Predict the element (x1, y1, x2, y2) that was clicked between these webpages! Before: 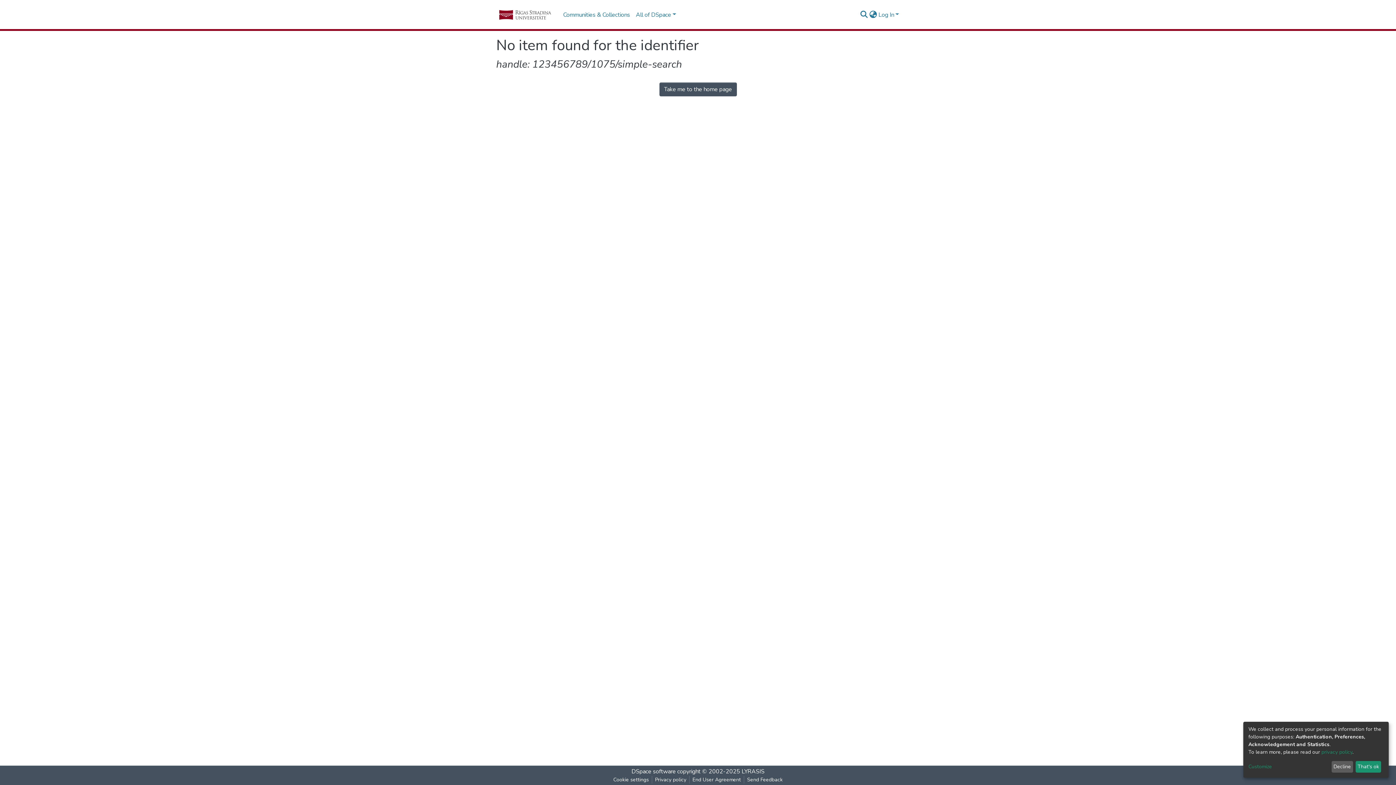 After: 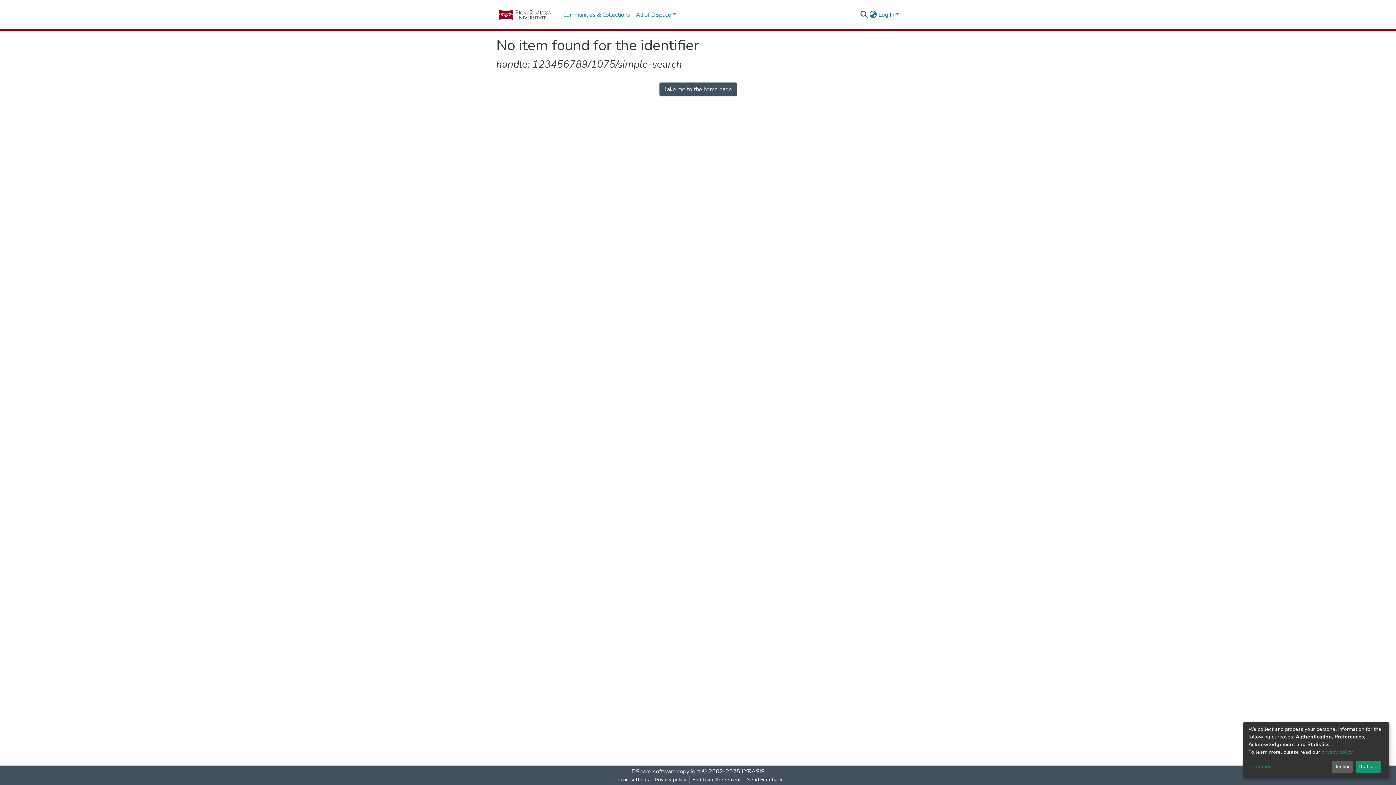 Action: label: Cookie settings bbox: (610, 776, 652, 784)